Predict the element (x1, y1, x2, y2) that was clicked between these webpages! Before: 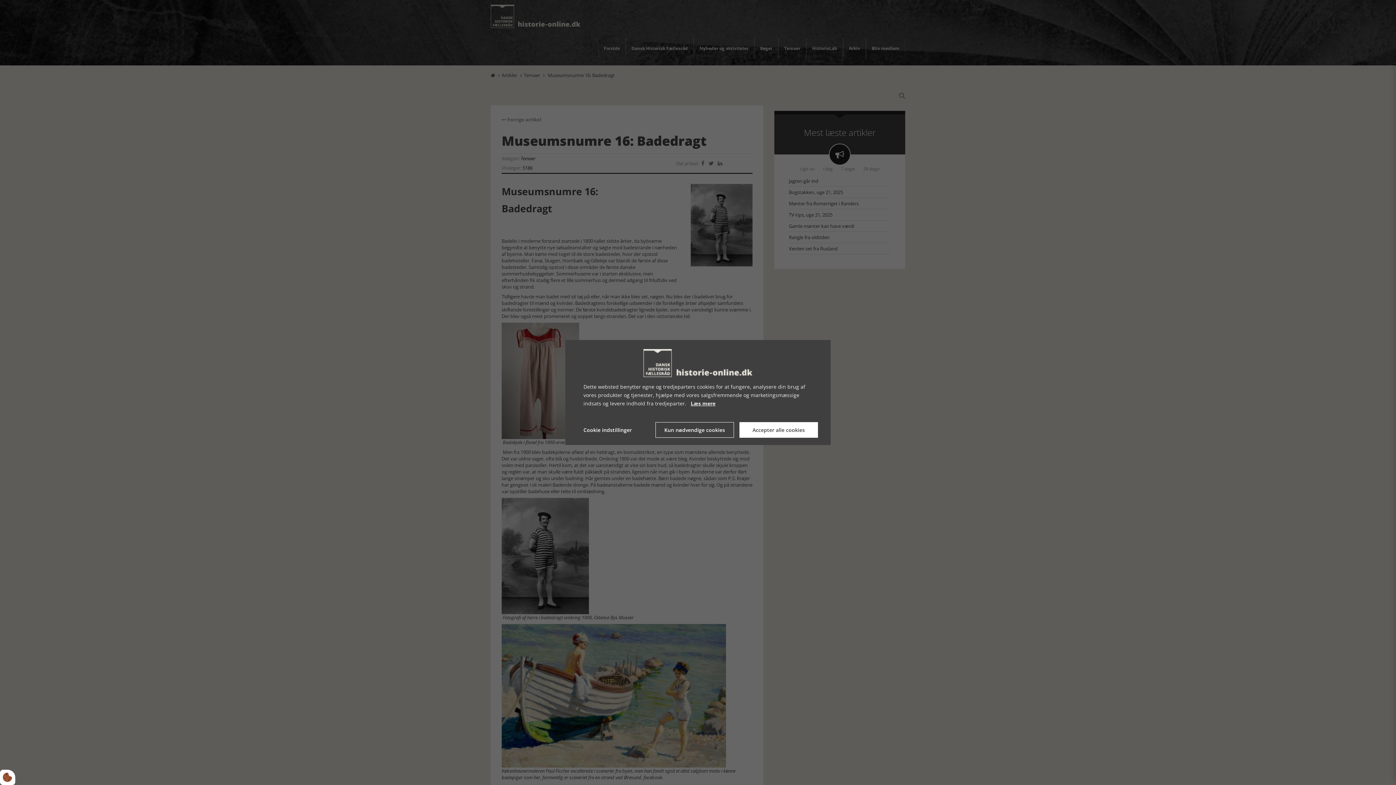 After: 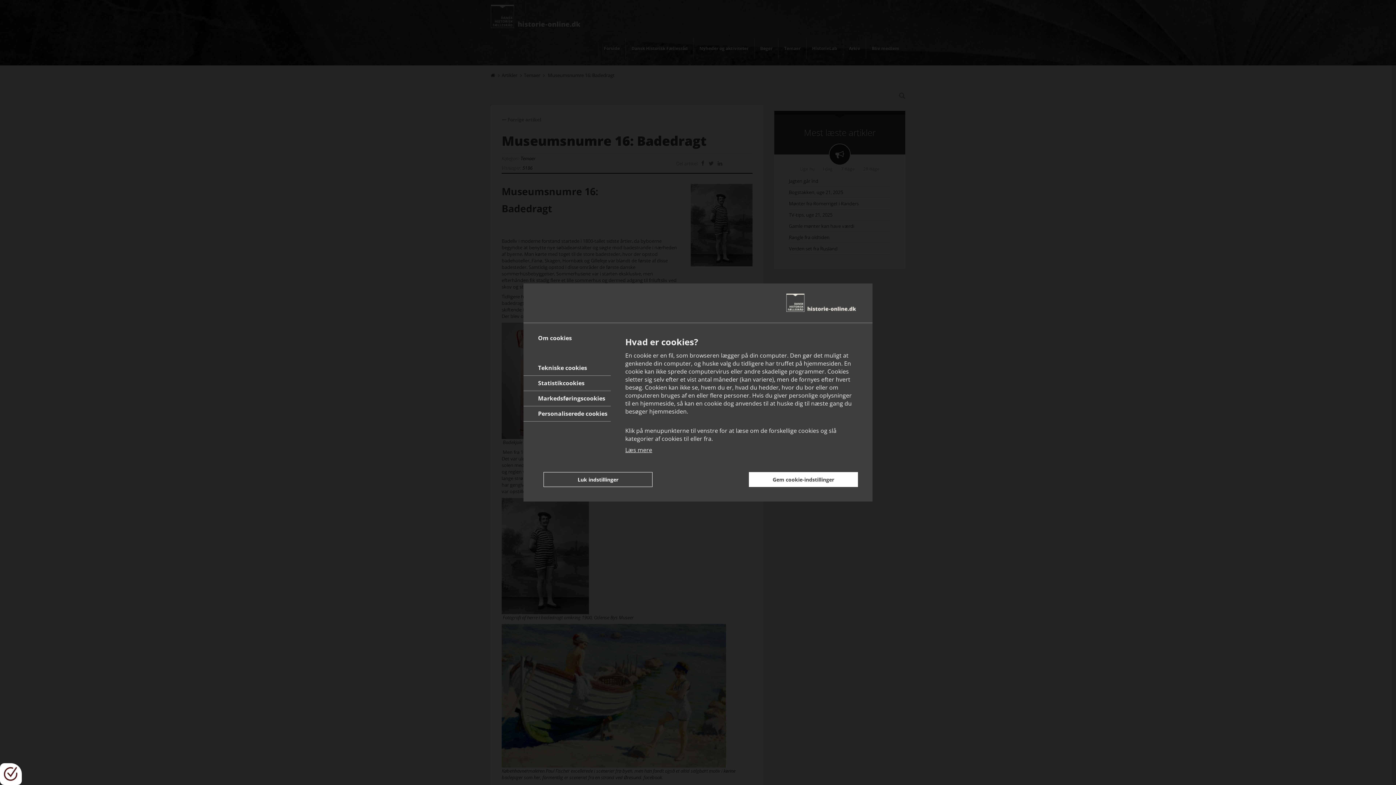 Action: bbox: (0, 770, 15, 785)